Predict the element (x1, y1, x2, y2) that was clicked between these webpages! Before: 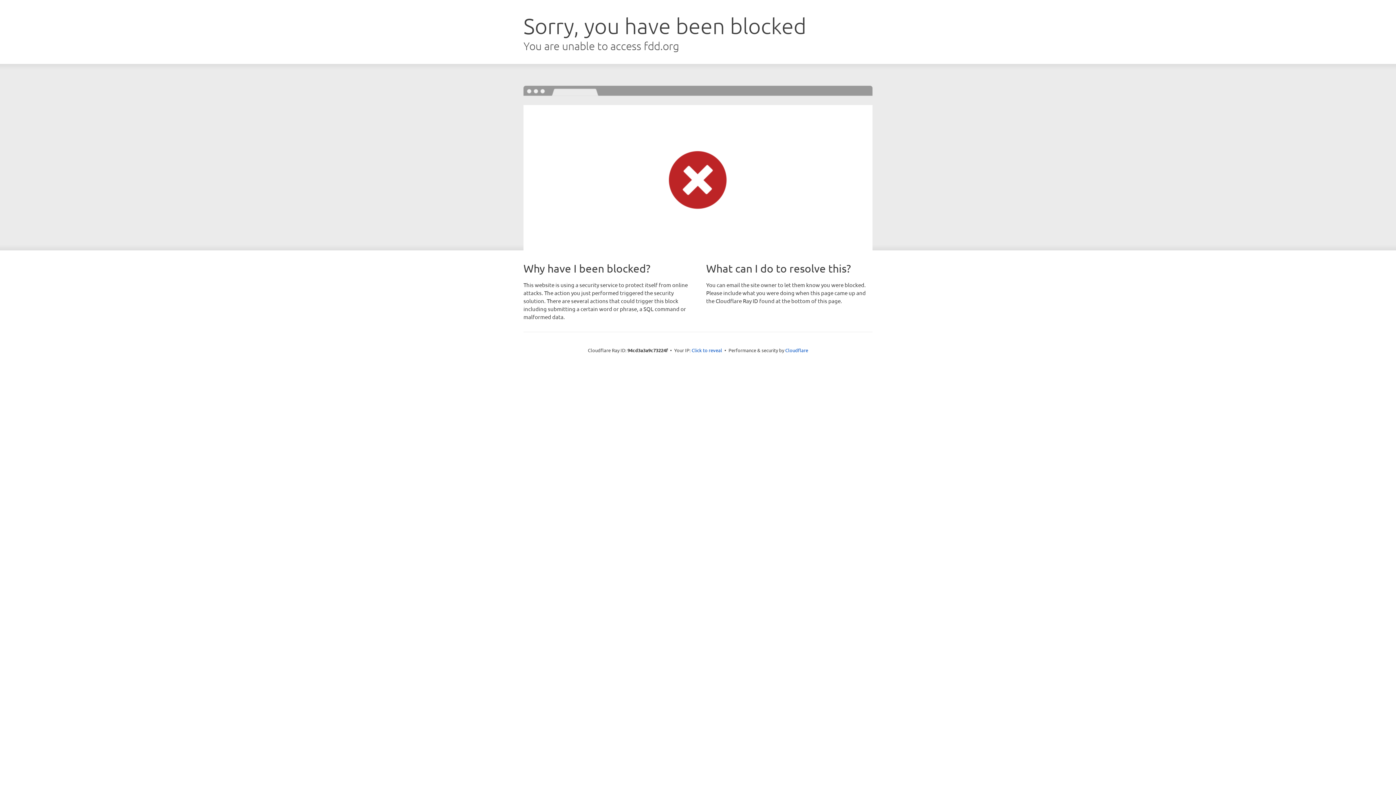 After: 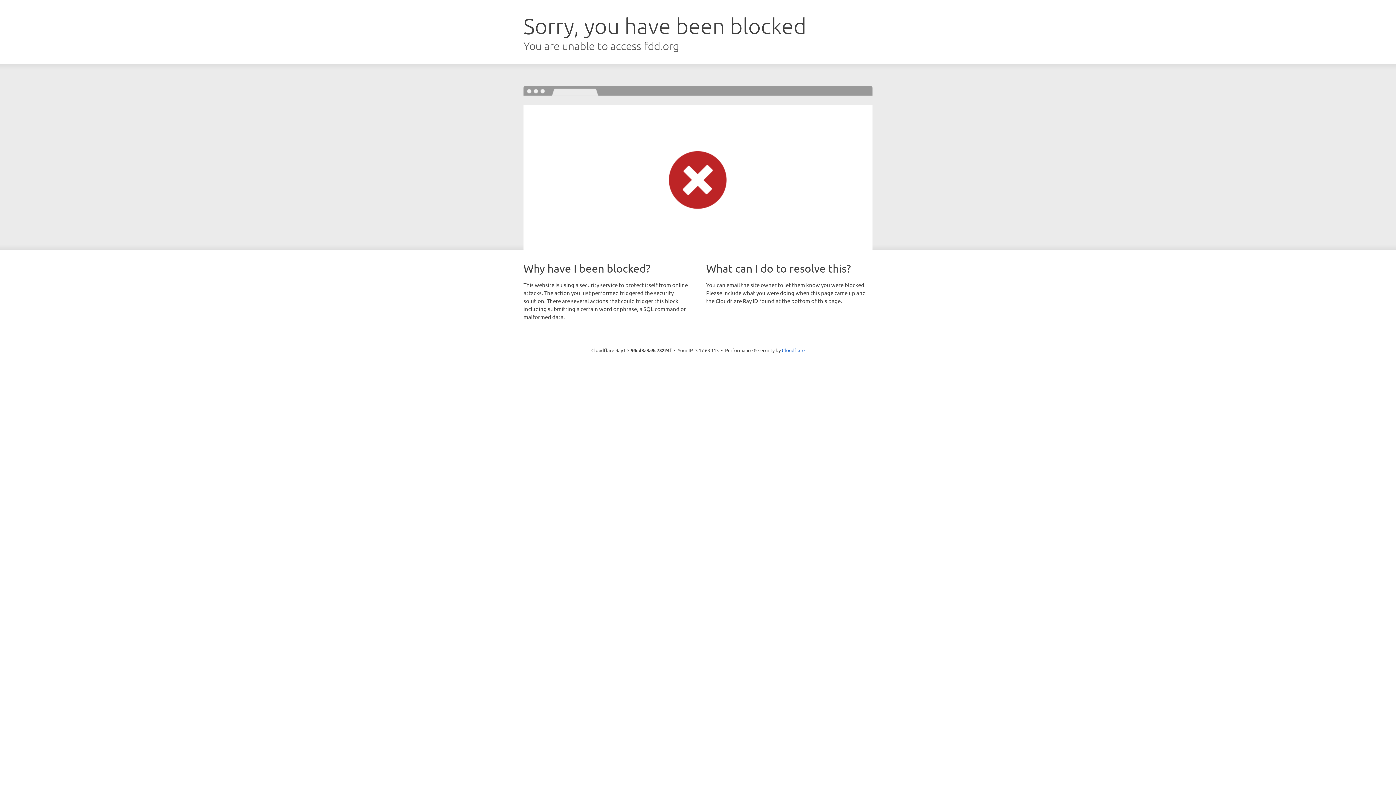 Action: bbox: (691, 346, 722, 353) label: Click to reveal